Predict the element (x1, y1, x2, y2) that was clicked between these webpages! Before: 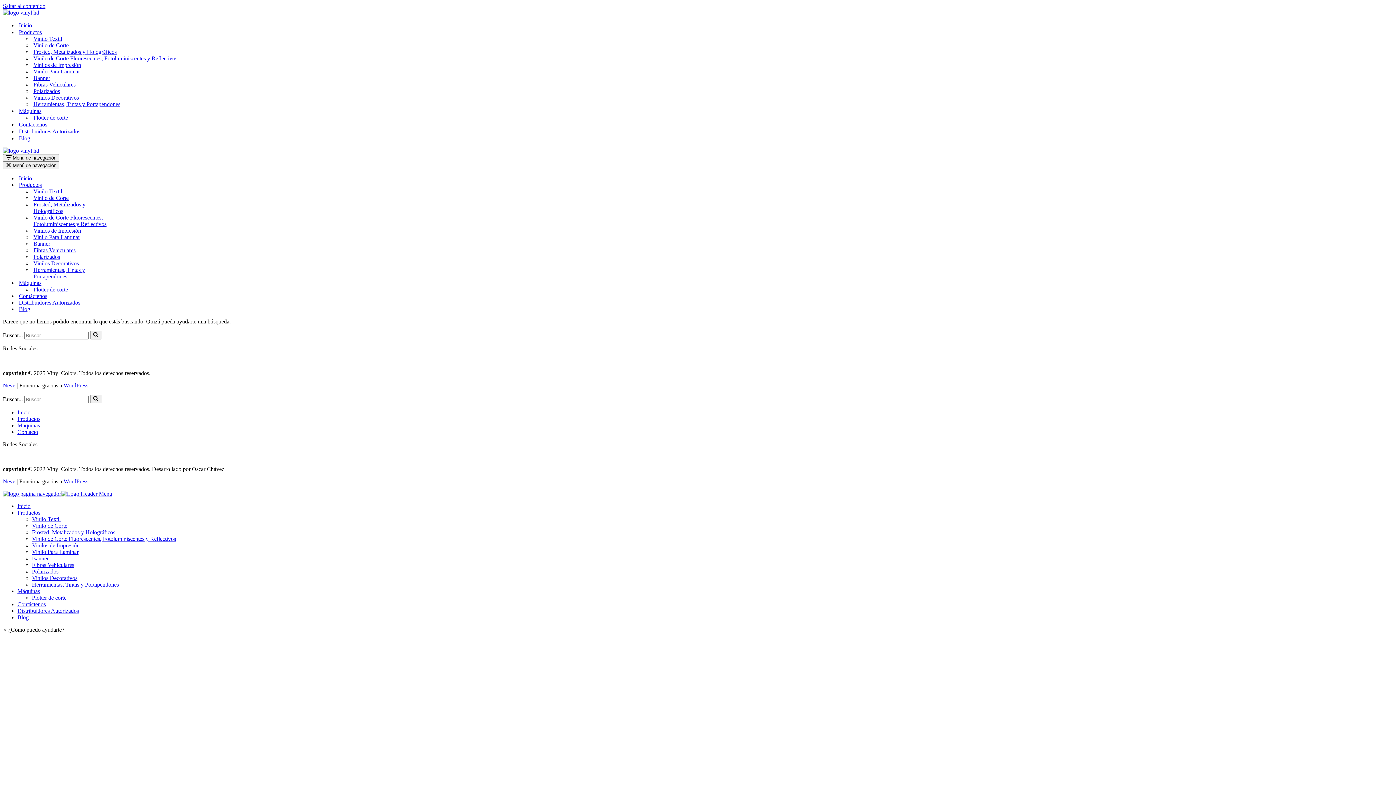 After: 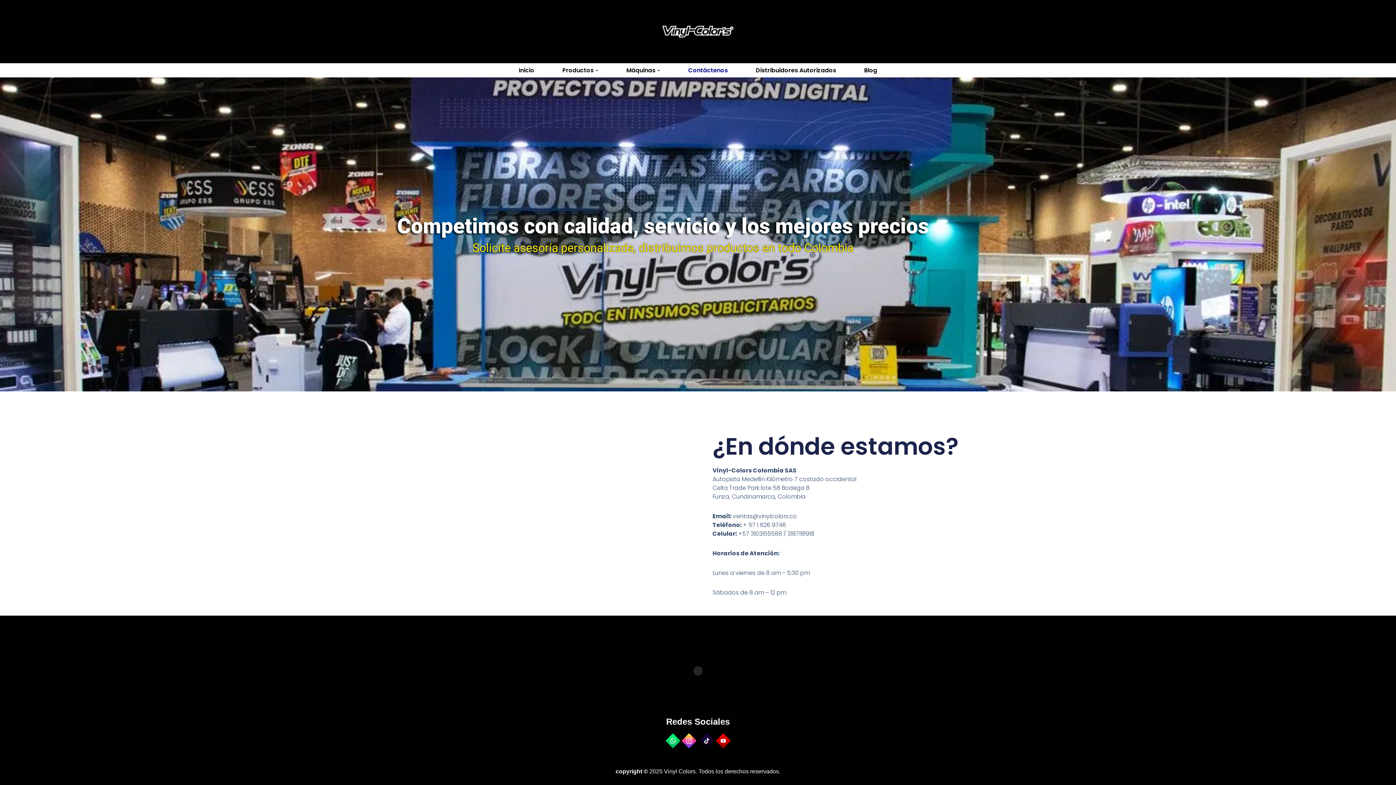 Action: bbox: (17, 429, 38, 435) label: Contacto